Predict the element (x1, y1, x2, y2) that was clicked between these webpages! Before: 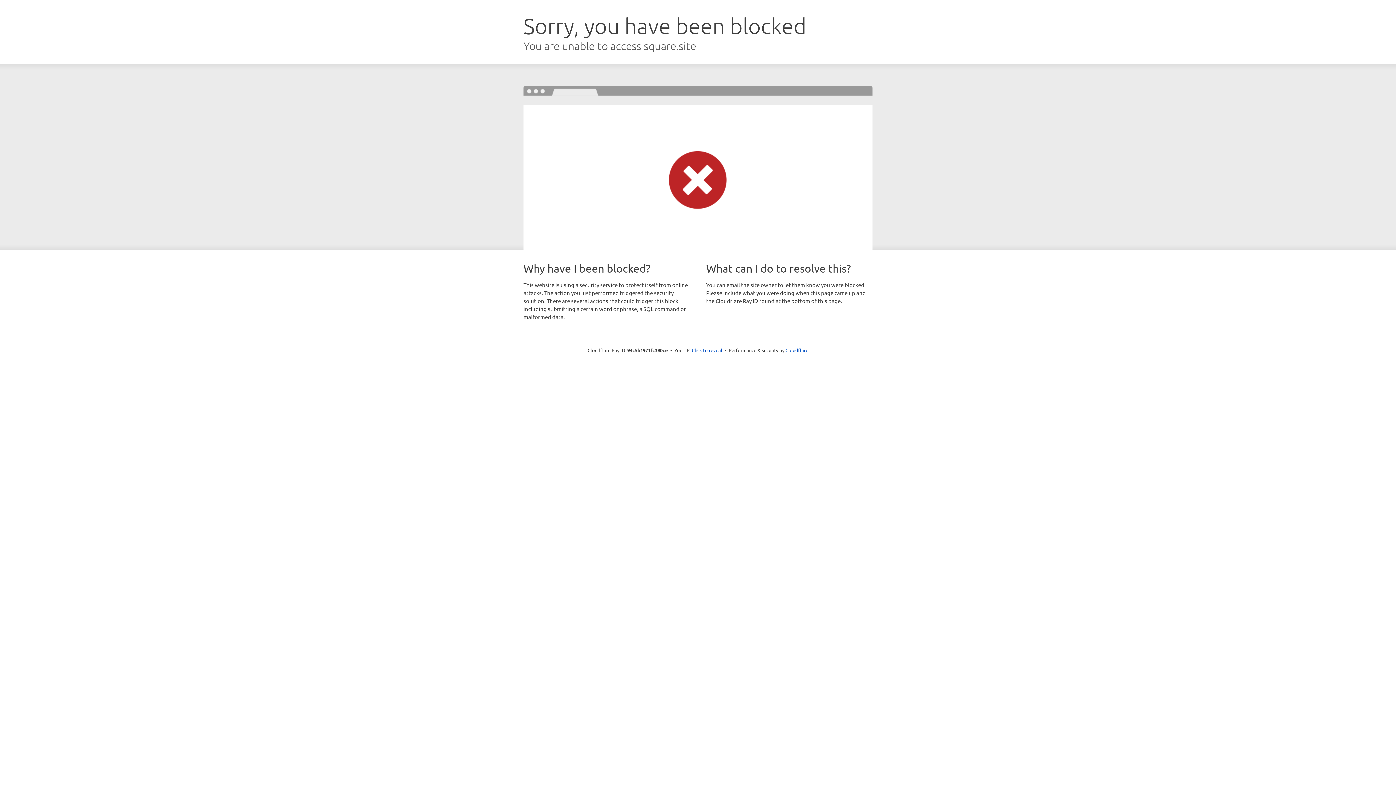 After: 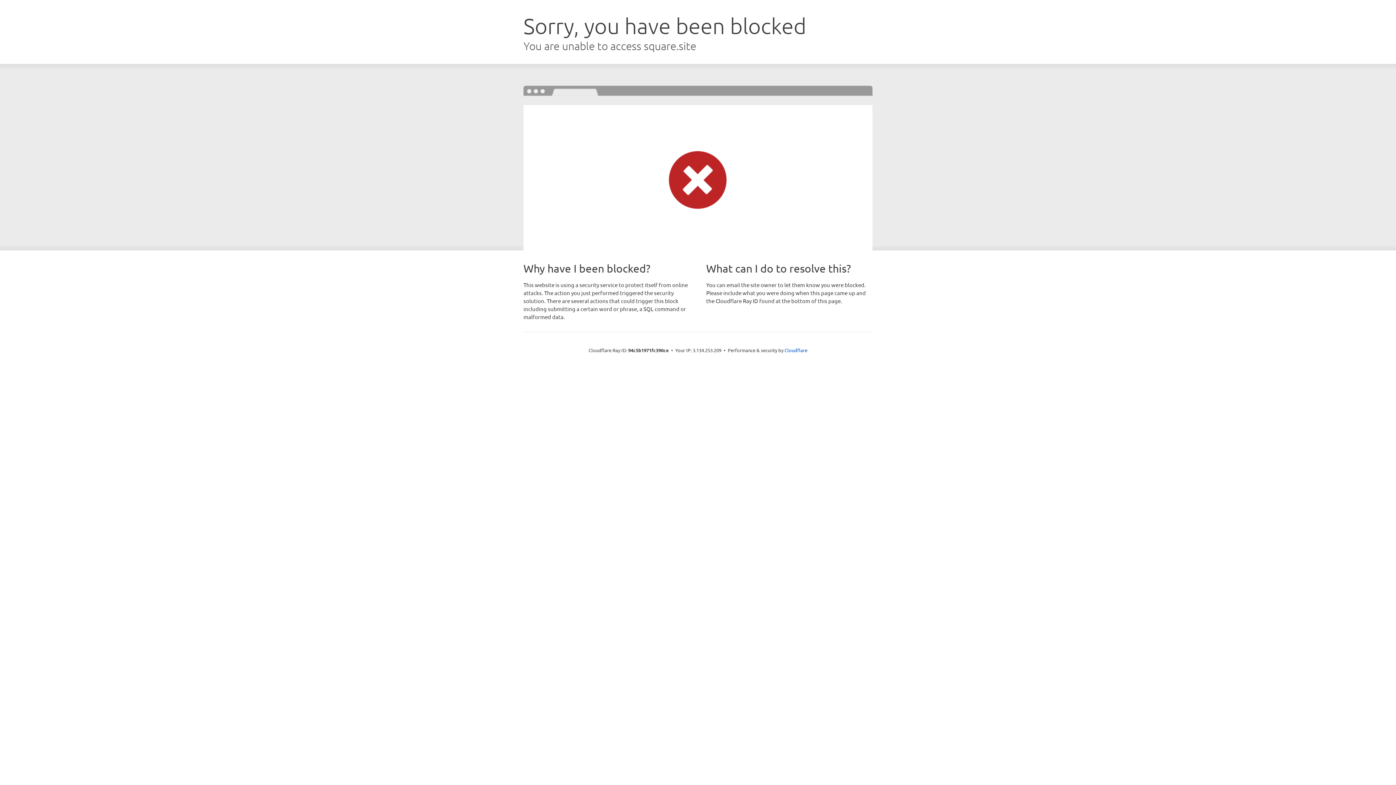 Action: label: Click to reveal bbox: (692, 346, 722, 353)